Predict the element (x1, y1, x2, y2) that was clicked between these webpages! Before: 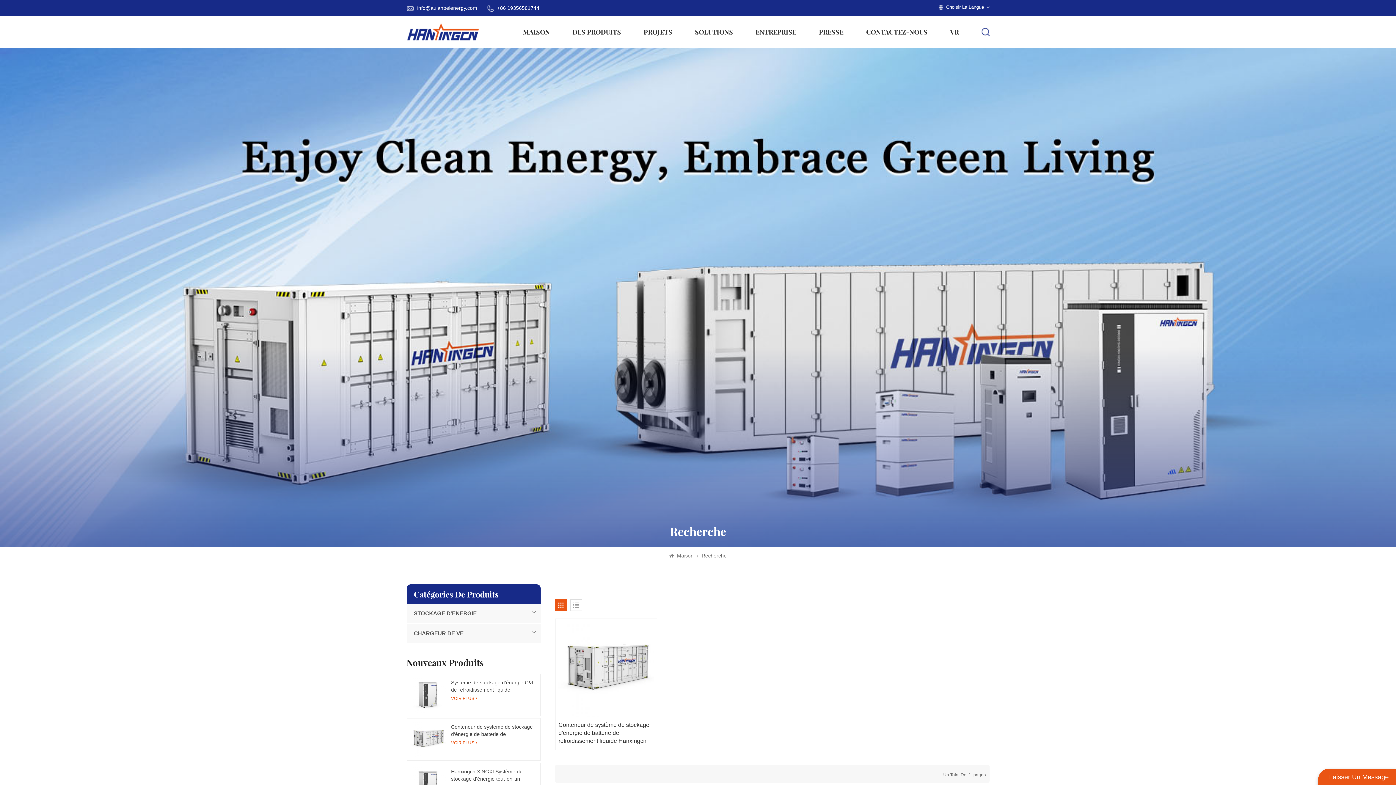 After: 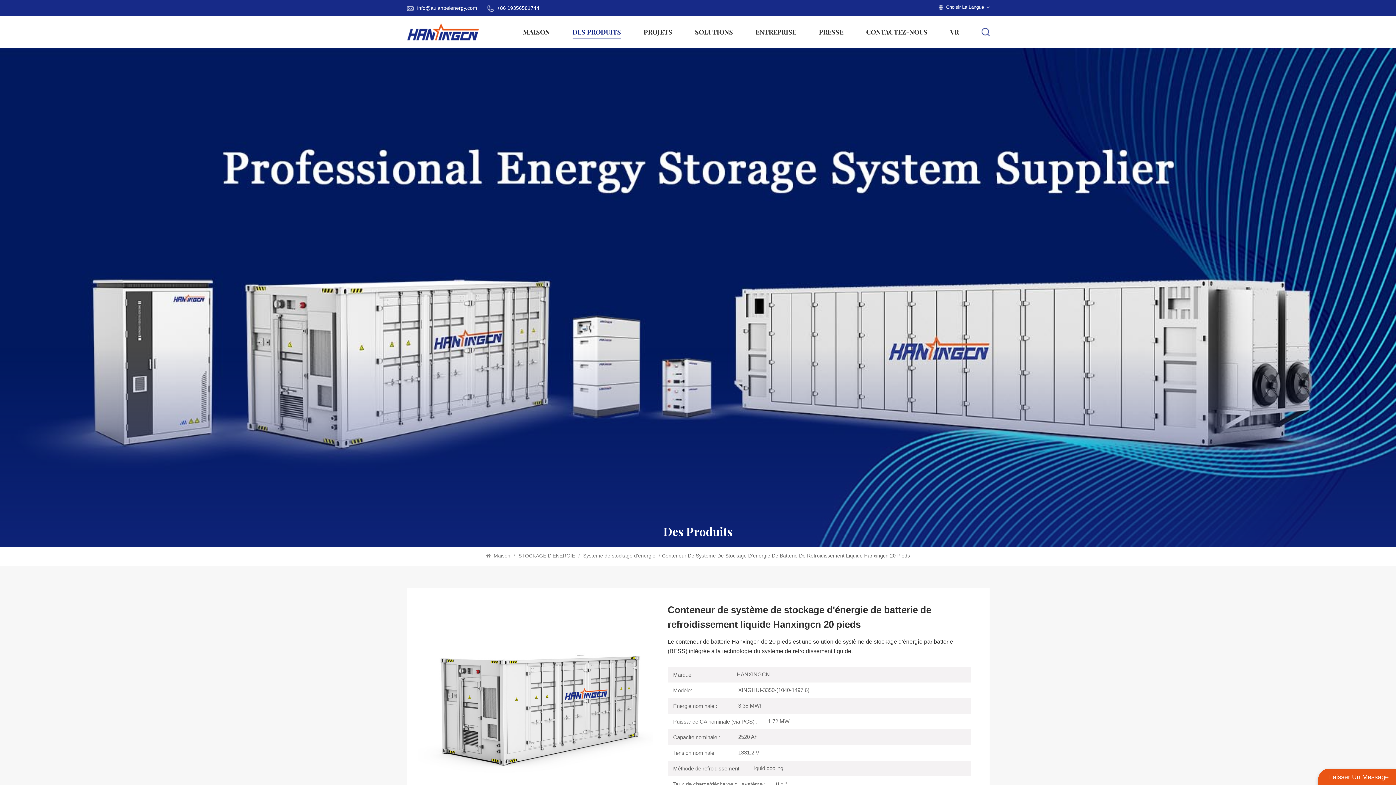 Action: bbox: (558, 622, 654, 717)